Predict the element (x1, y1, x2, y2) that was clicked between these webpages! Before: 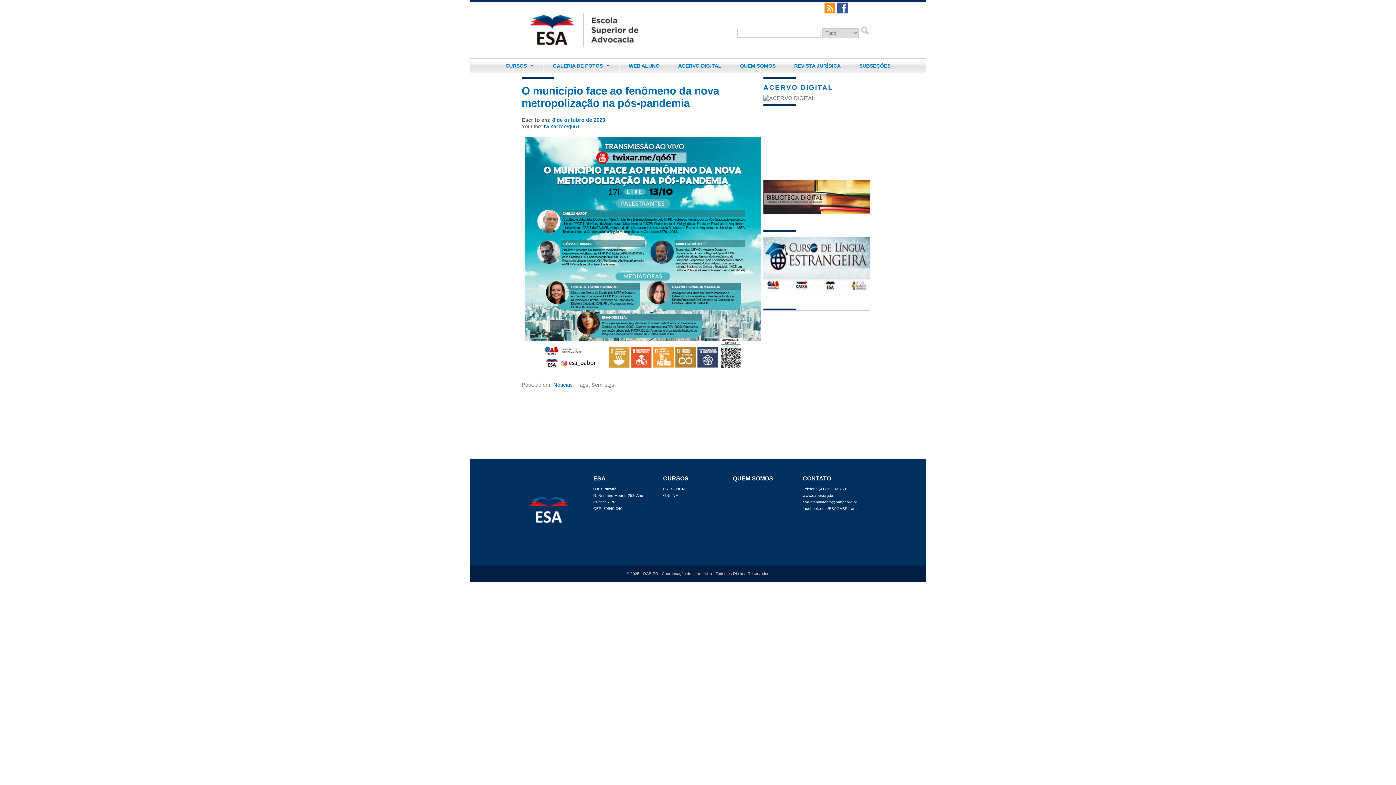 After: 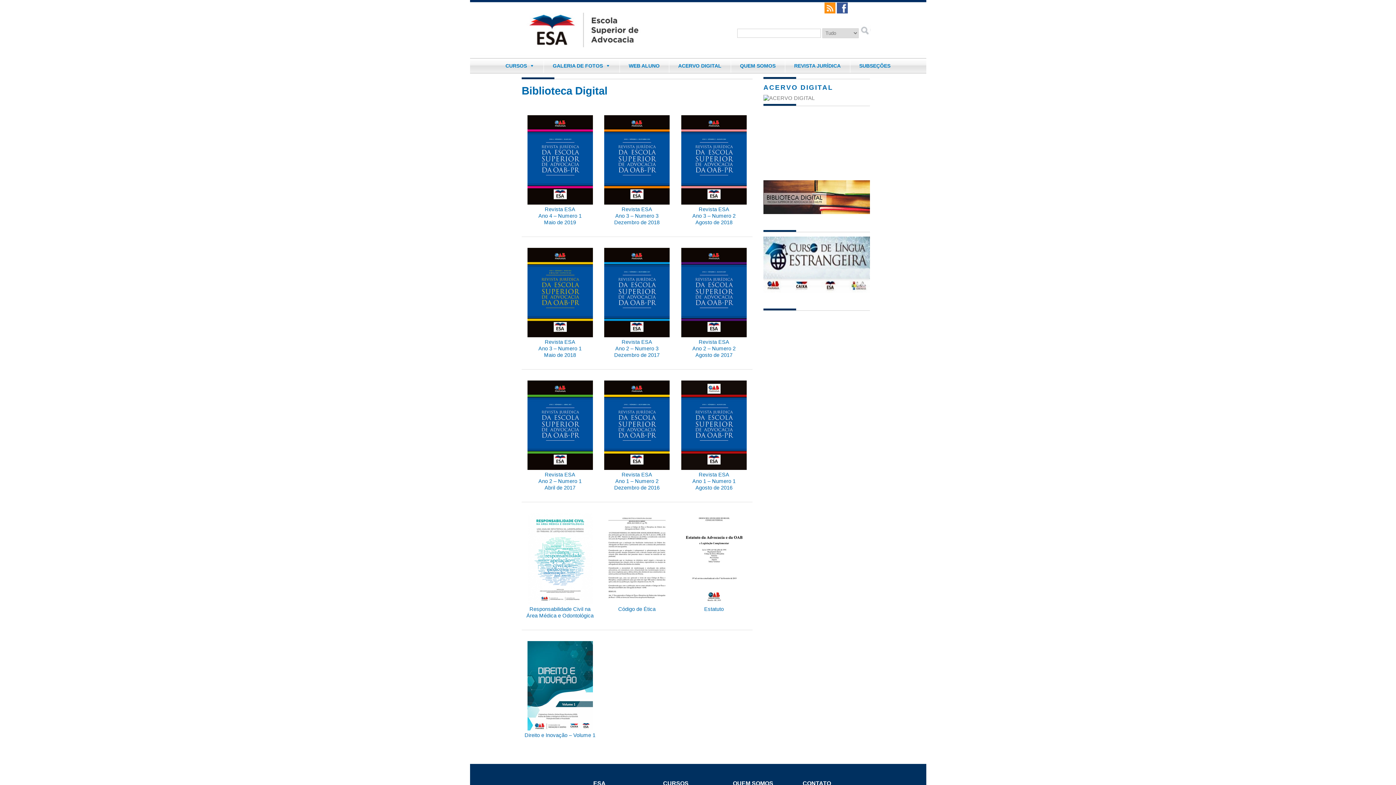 Action: bbox: (763, 214, 870, 220)